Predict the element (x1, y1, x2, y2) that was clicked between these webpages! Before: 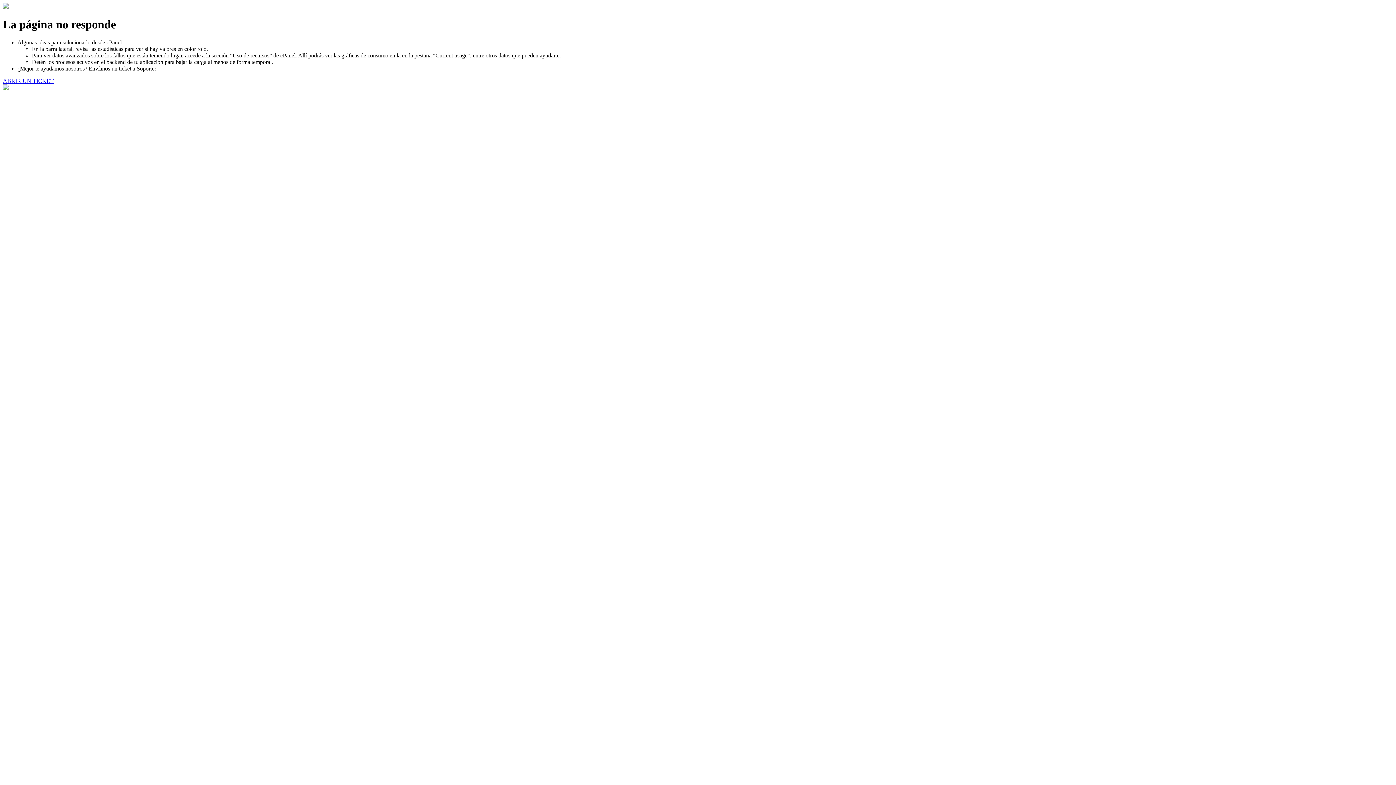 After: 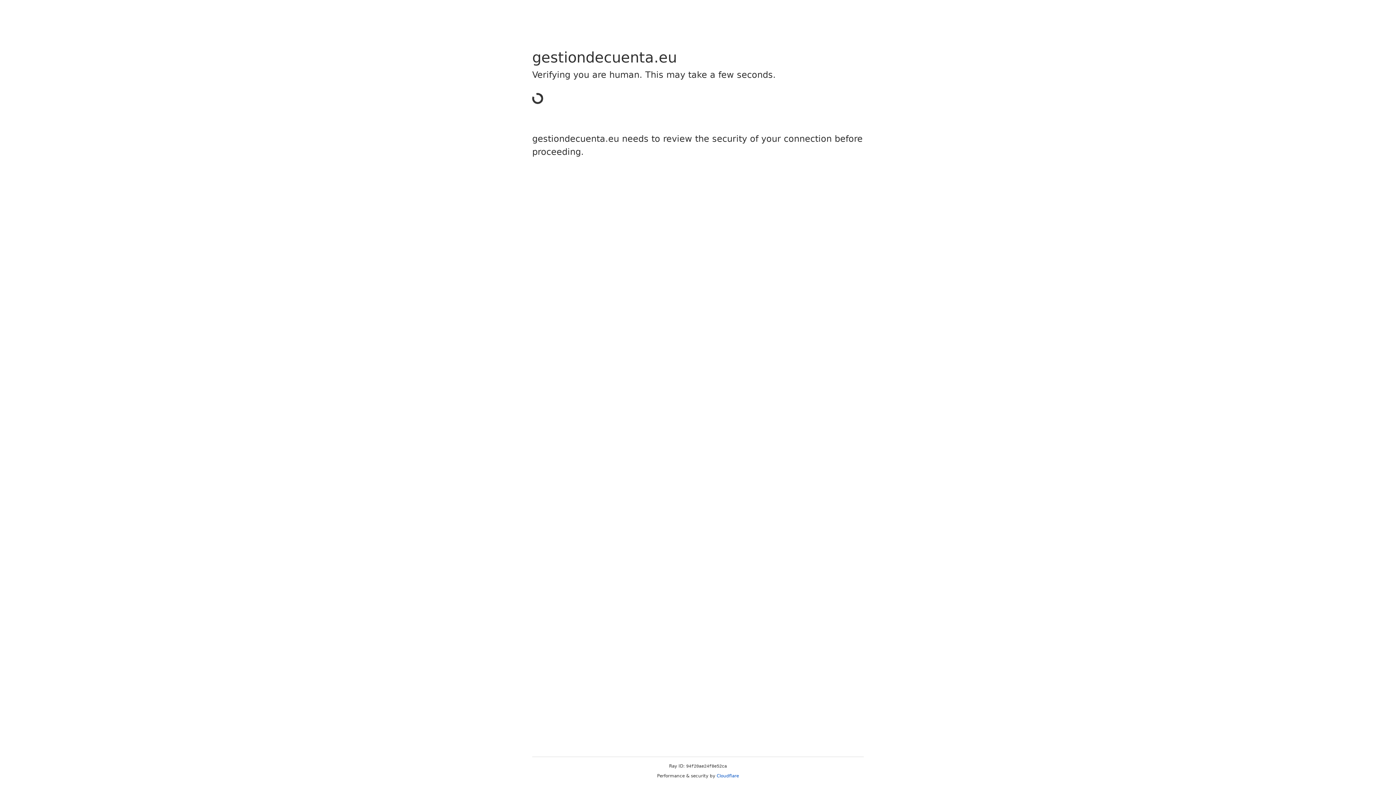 Action: bbox: (2, 77, 53, 83) label: ABRIR UN TICKET